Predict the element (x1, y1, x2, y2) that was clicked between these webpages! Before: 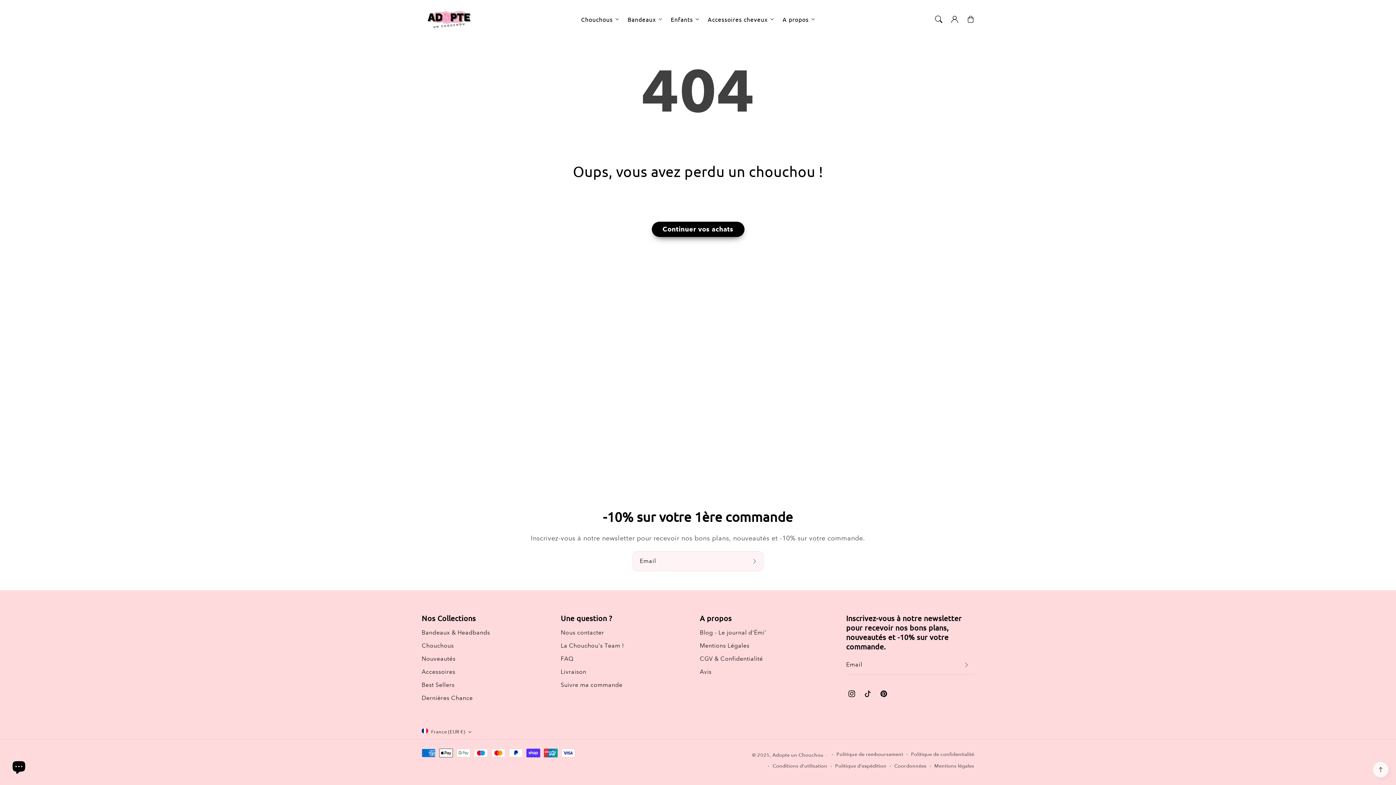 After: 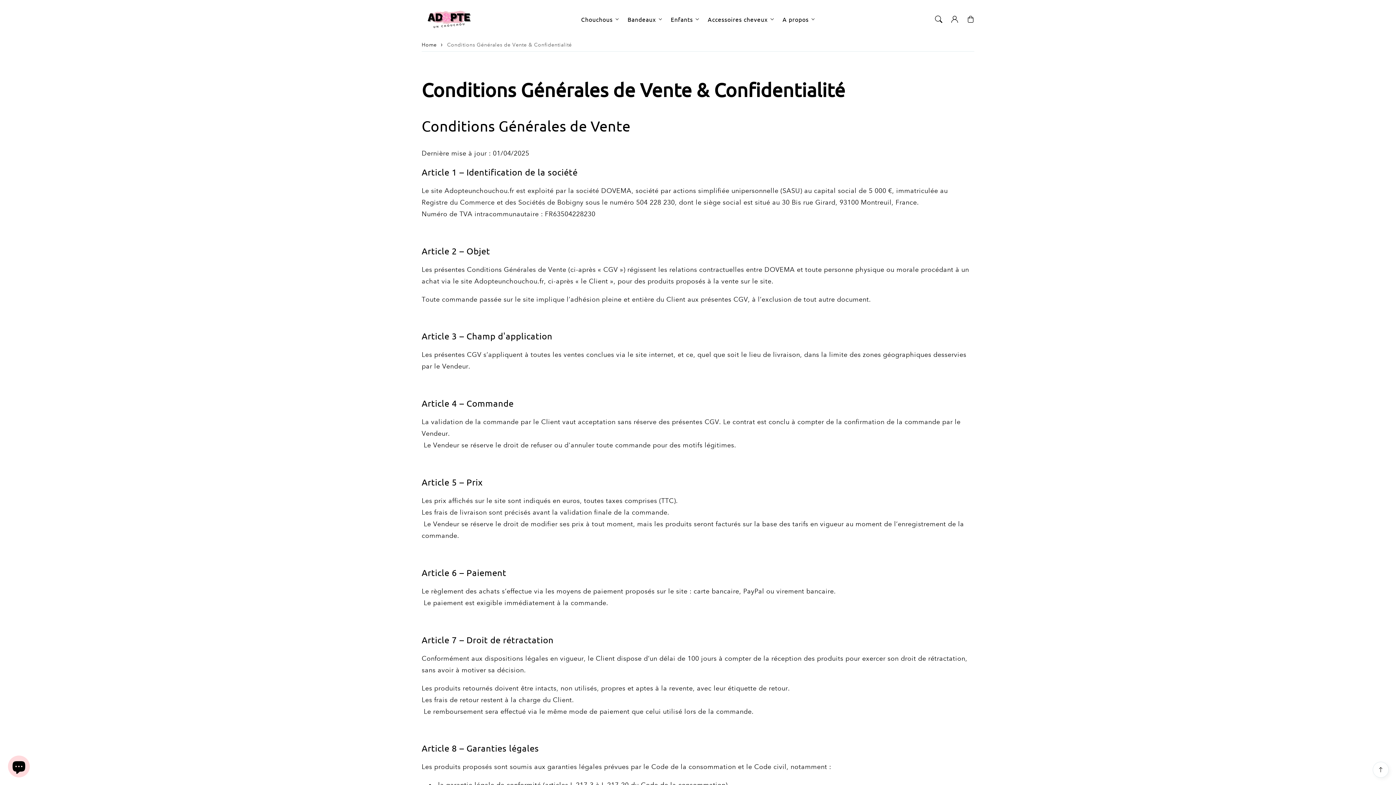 Action: label: CGV & Confidentialité bbox: (700, 652, 763, 665)